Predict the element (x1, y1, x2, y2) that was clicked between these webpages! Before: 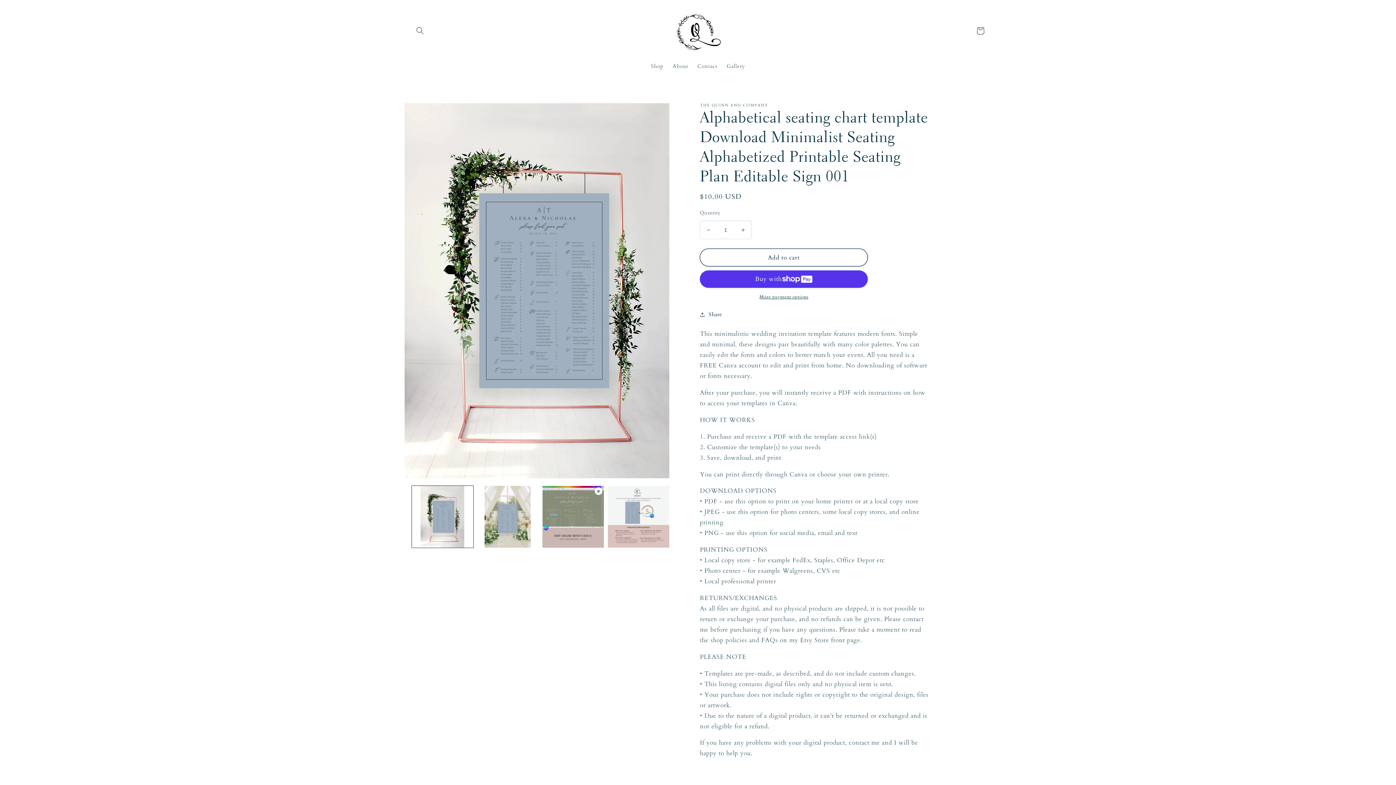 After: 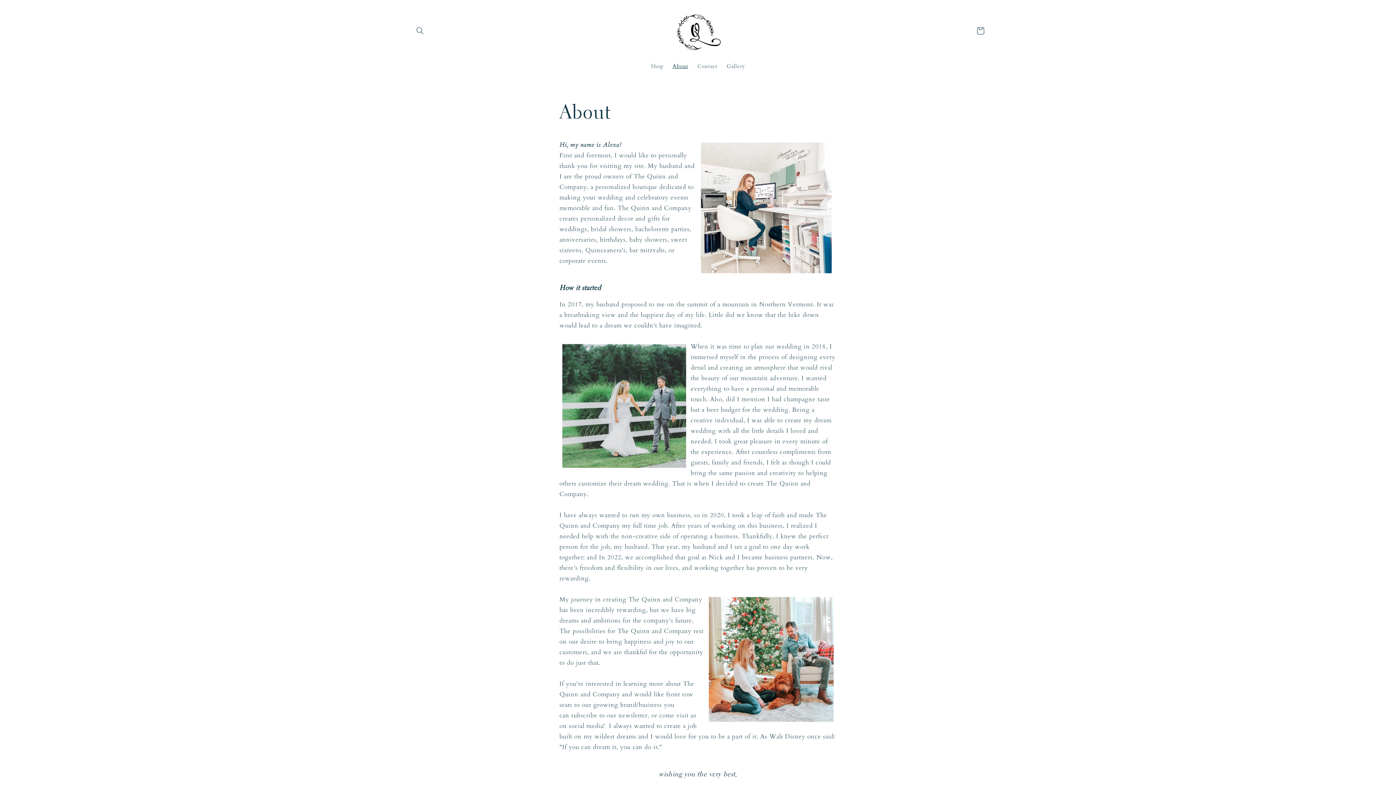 Action: label: About bbox: (668, 58, 693, 74)